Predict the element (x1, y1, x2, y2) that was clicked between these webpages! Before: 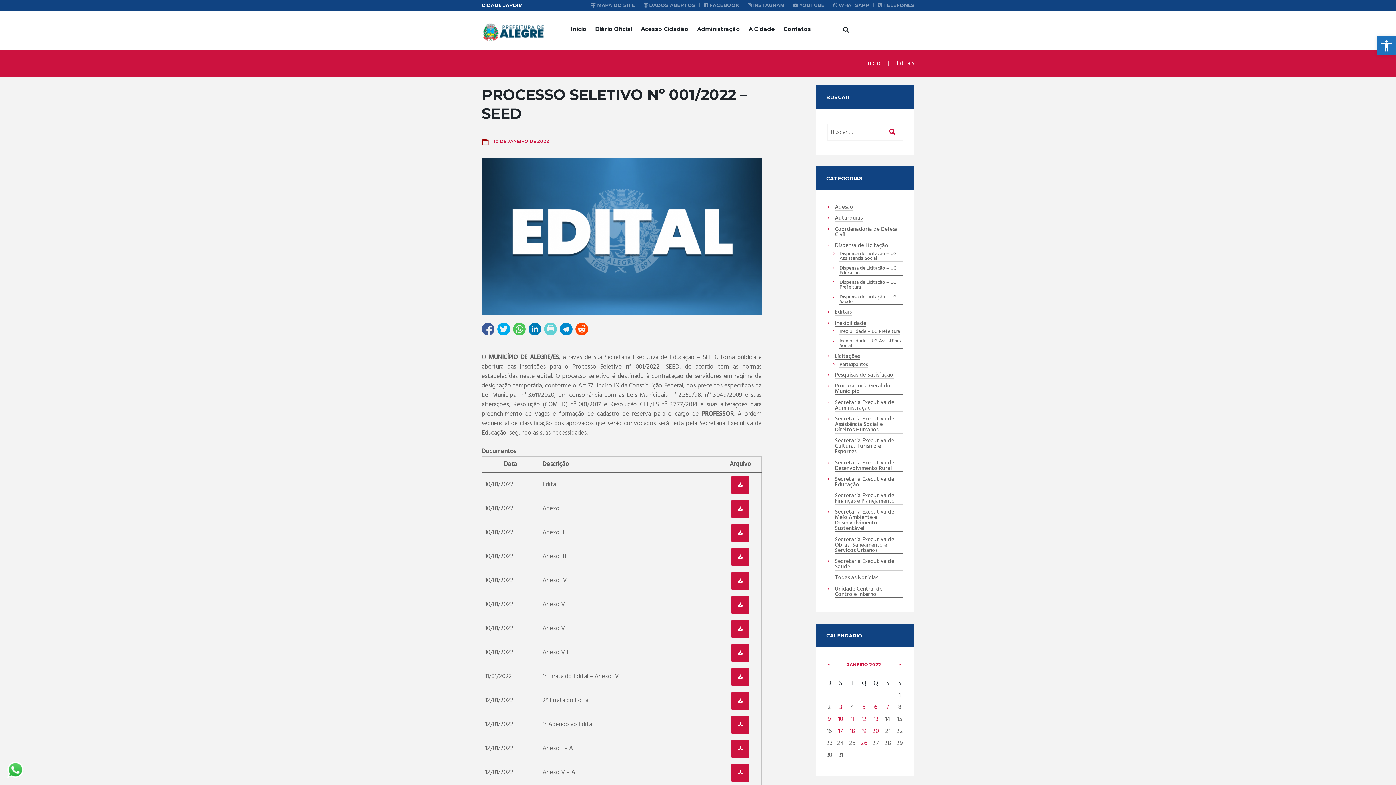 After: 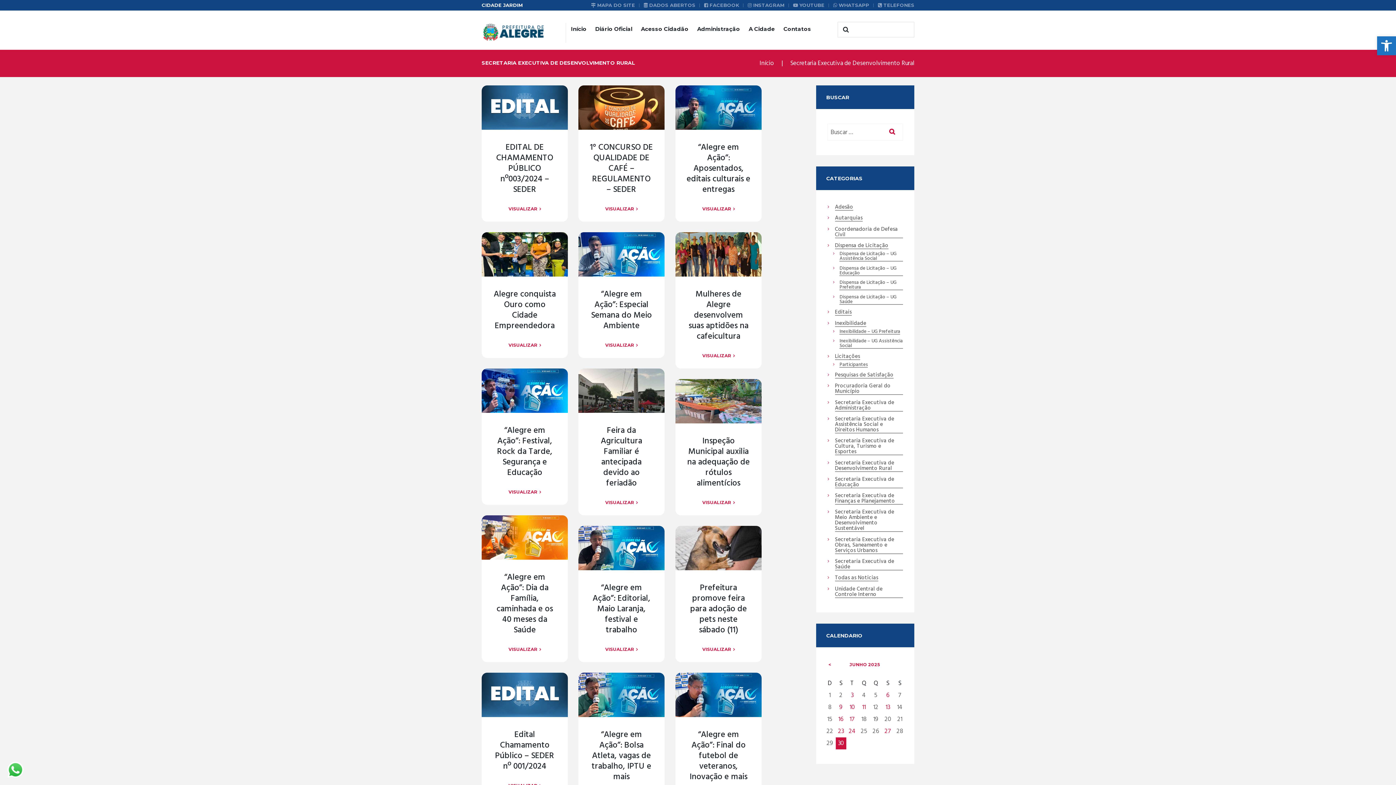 Action: label: Secretaria Executiva de Desenvolvimento Rural bbox: (835, 460, 903, 471)